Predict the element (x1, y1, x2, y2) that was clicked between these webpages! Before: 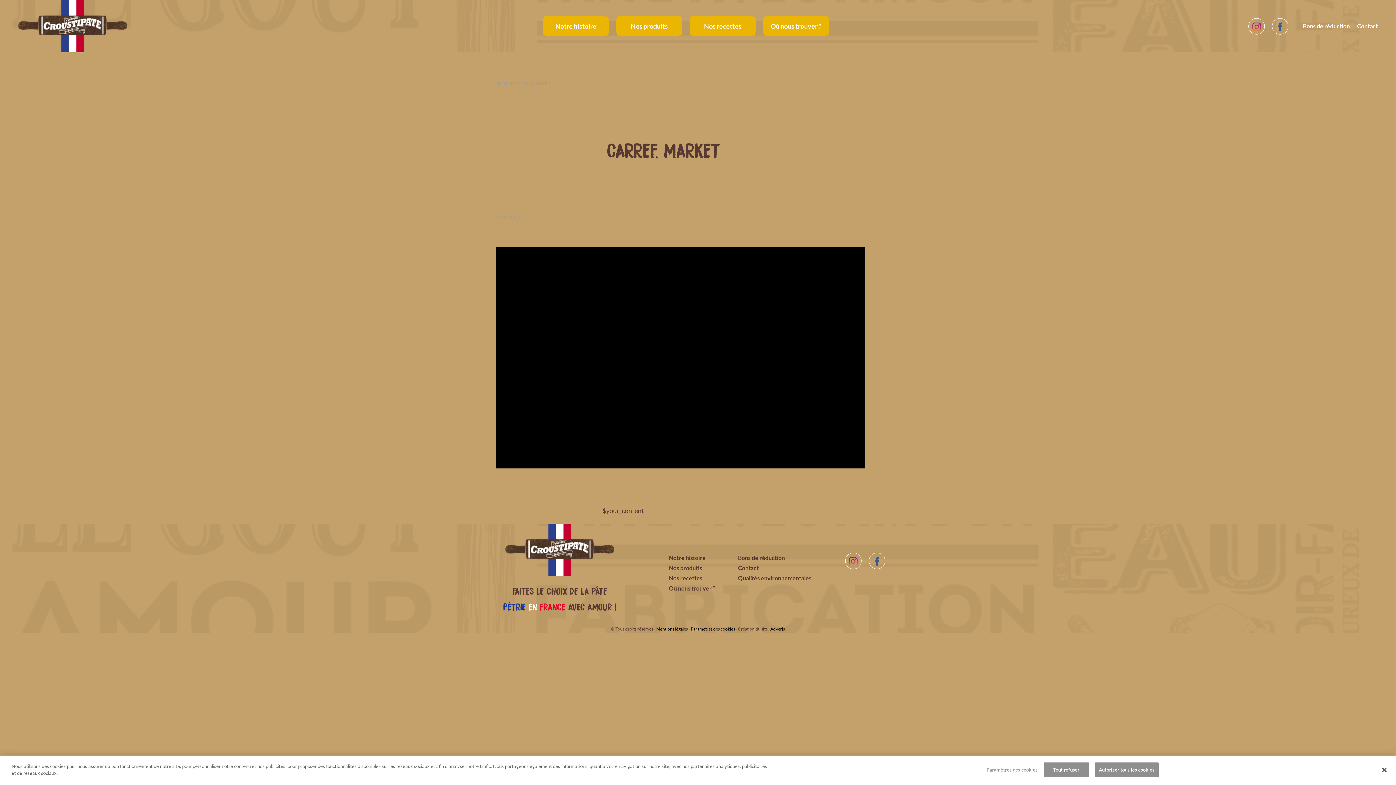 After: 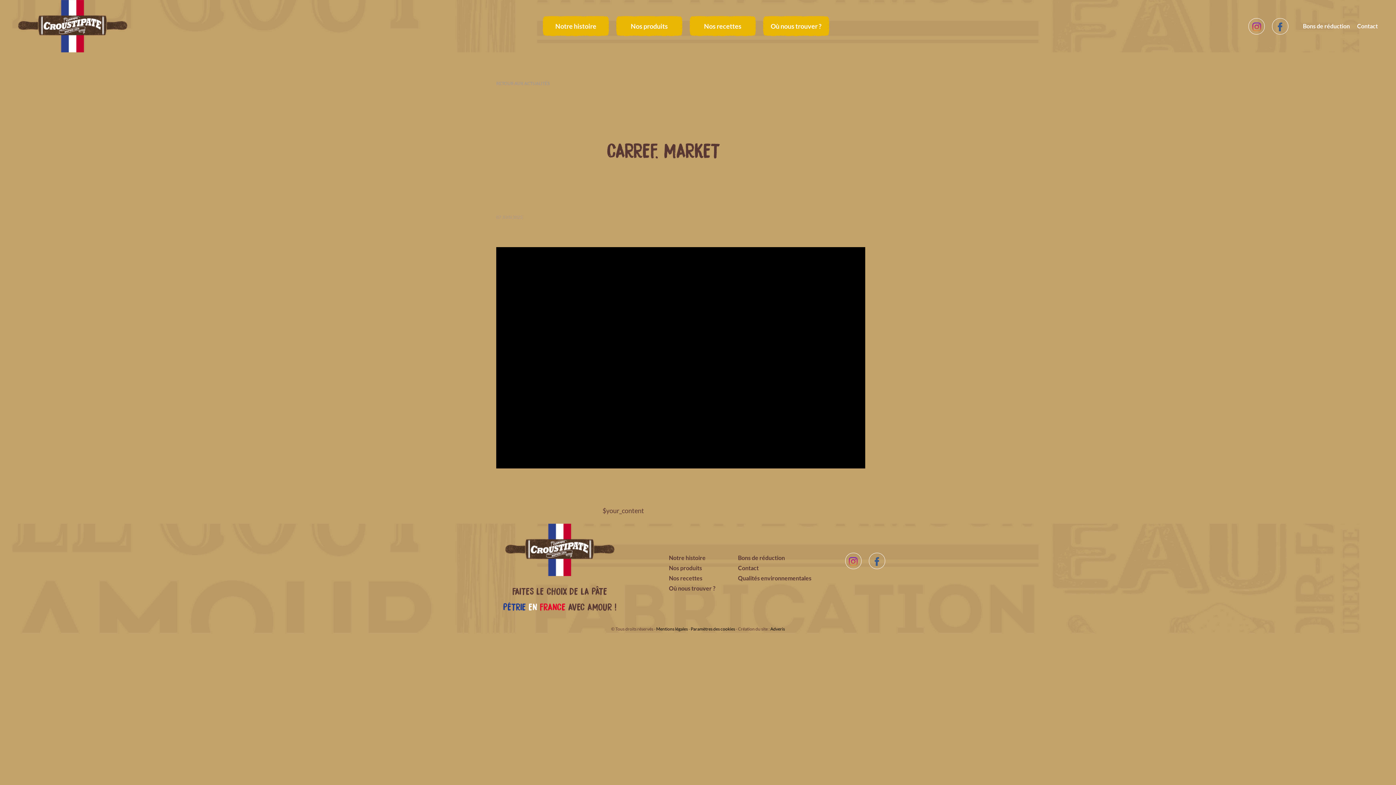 Action: bbox: (1043, 762, 1089, 777) label: Tout refuser